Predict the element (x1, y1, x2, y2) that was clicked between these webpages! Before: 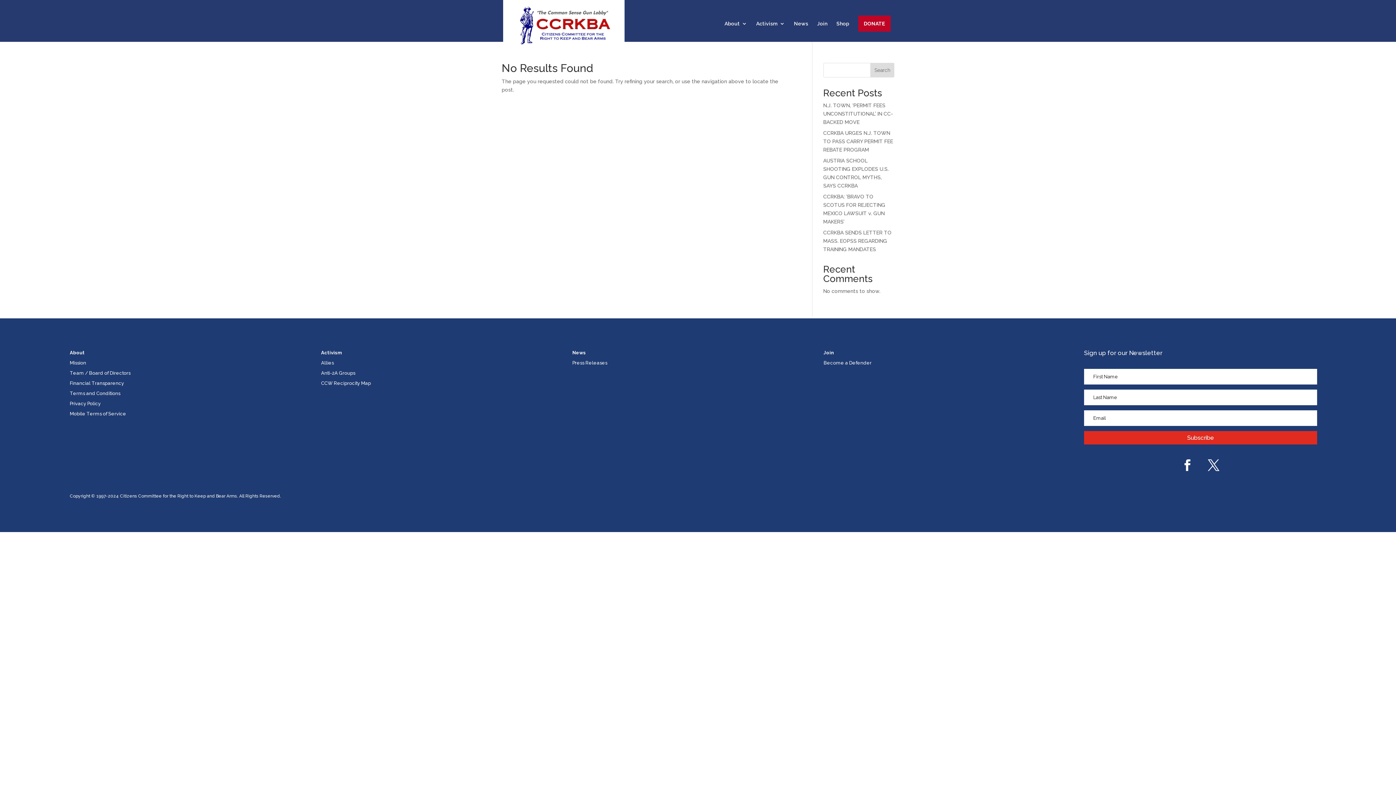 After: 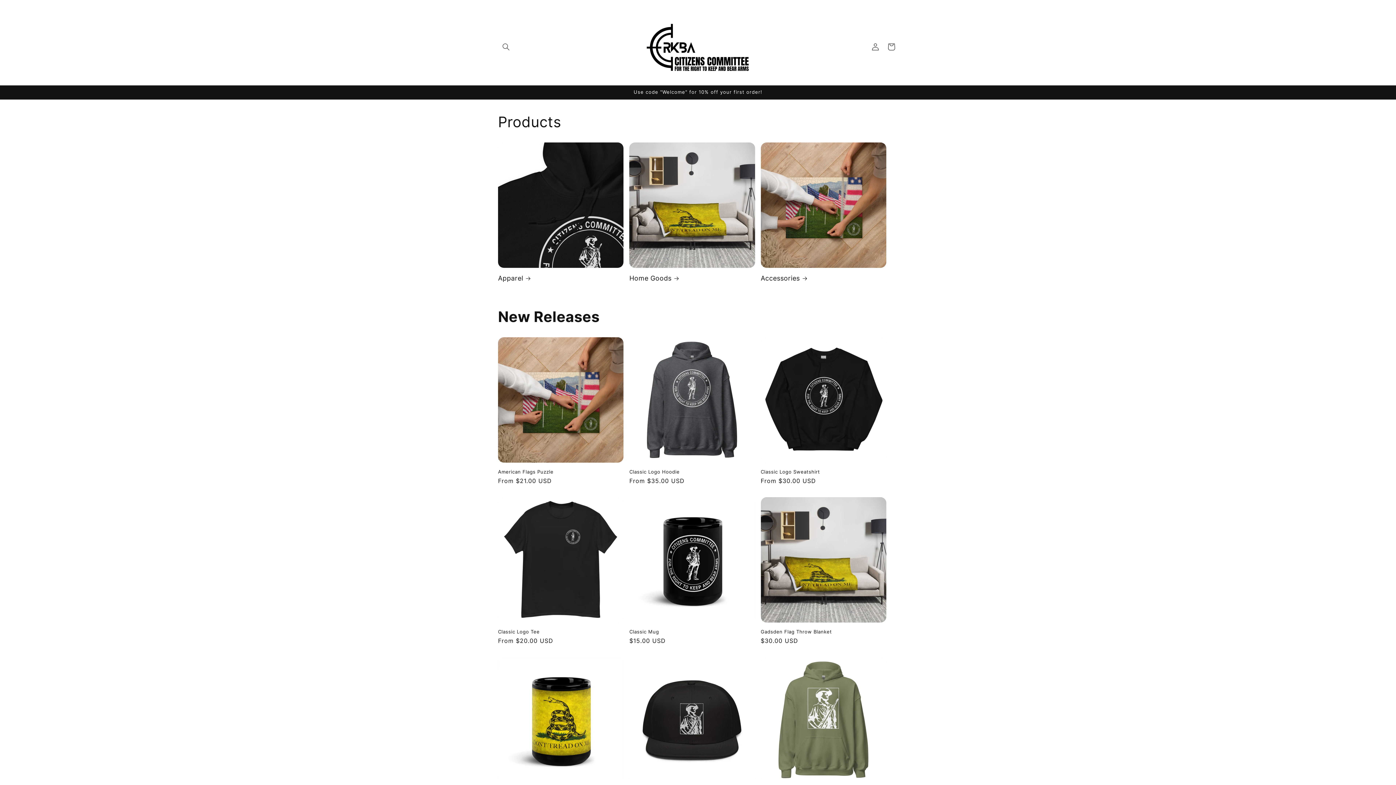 Action: bbox: (836, 21, 849, 41) label: Shop